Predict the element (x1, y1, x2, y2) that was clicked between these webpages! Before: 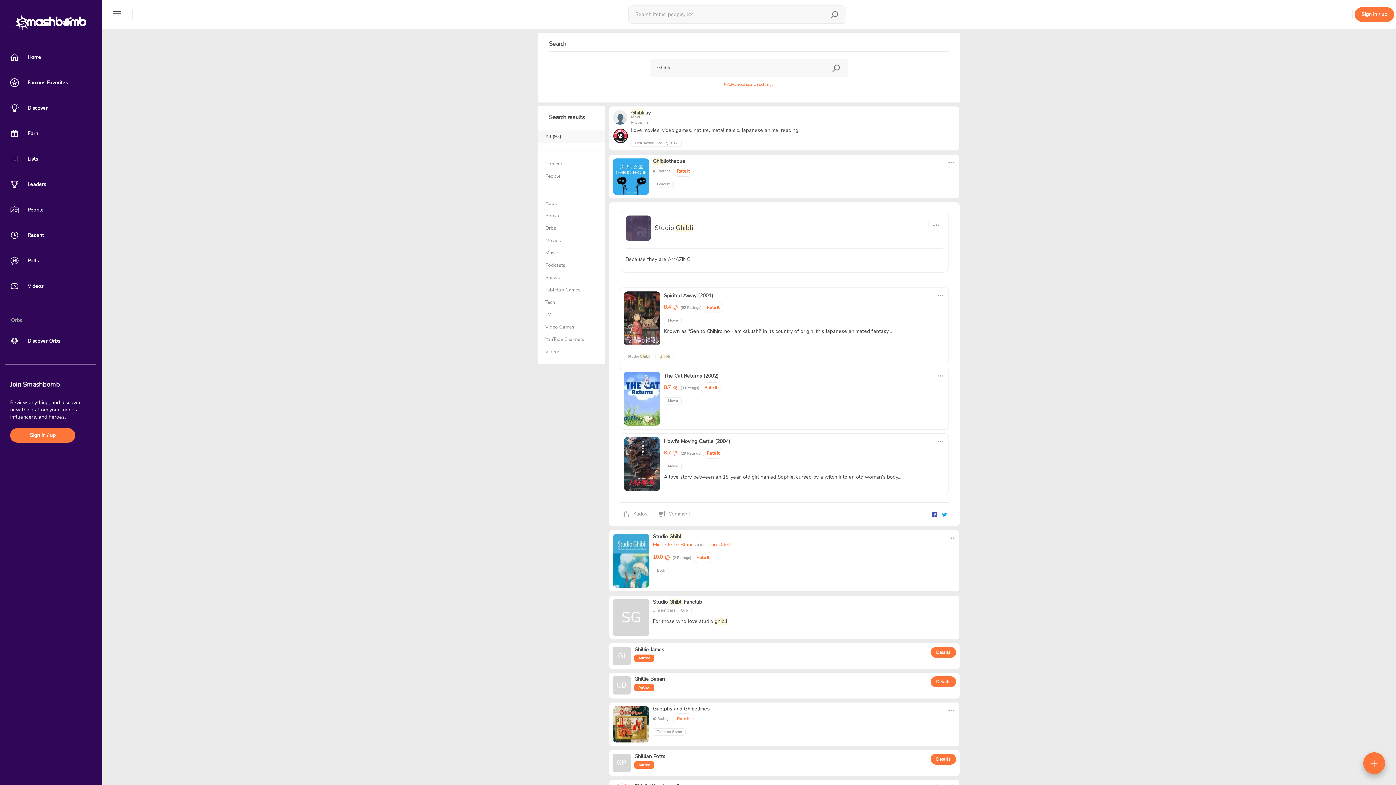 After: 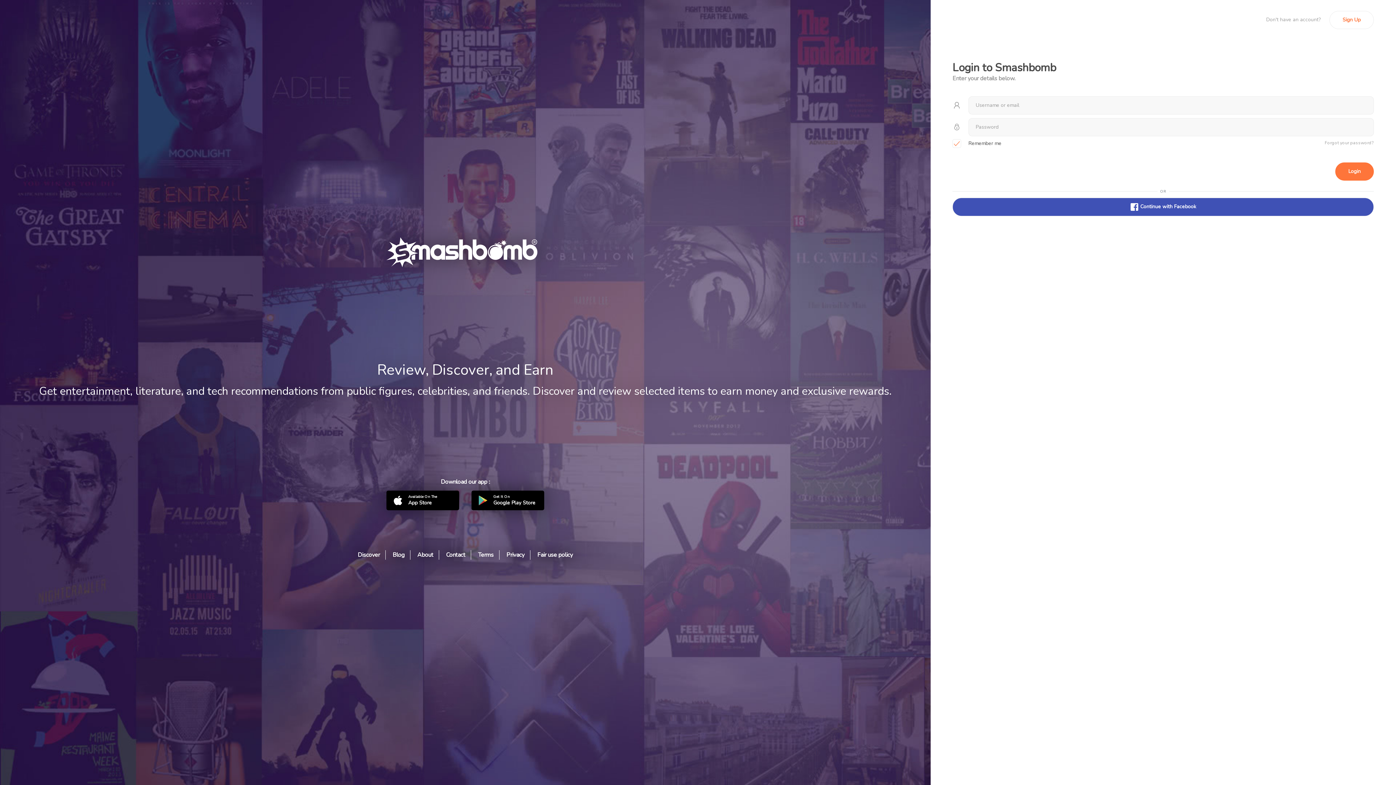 Action: label:  Discover Orbs bbox: (0, 329, 101, 353)